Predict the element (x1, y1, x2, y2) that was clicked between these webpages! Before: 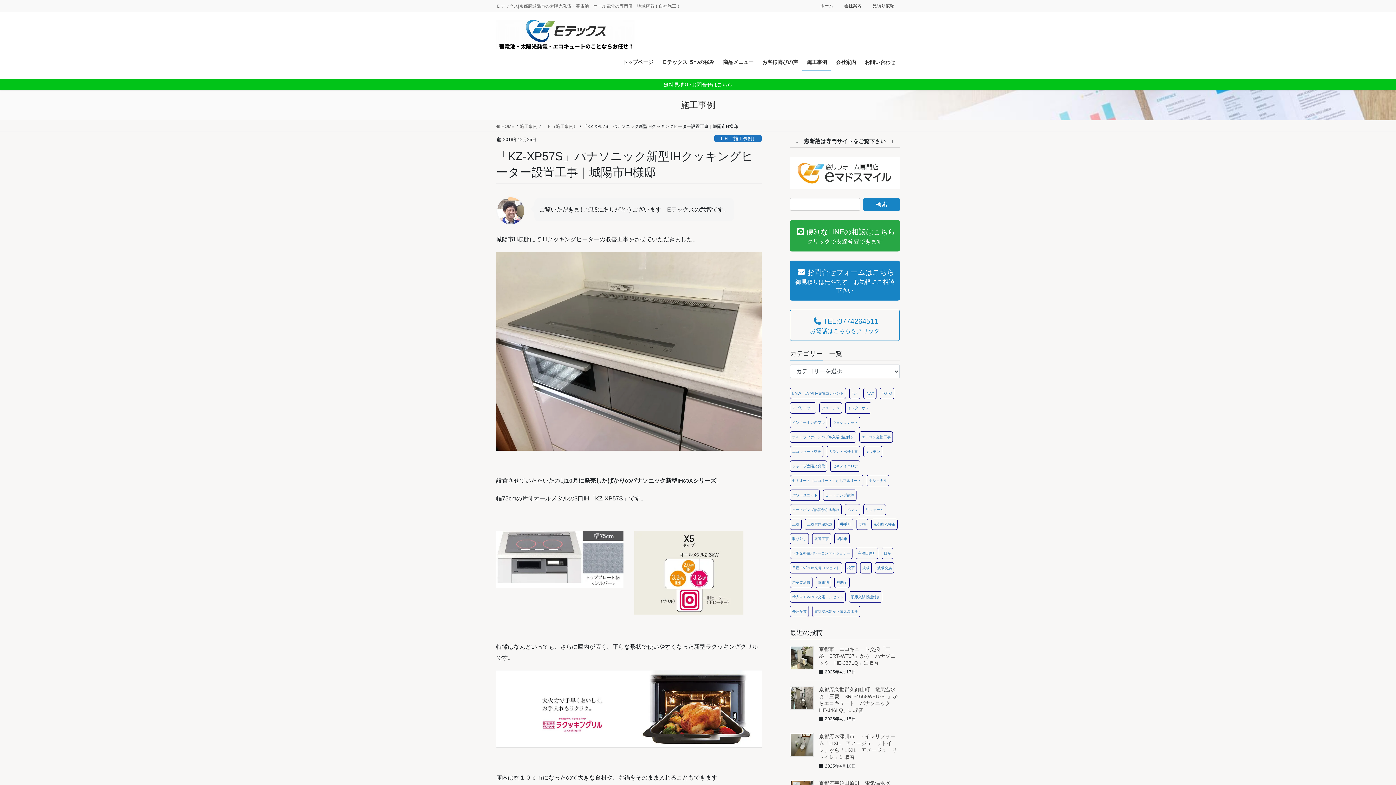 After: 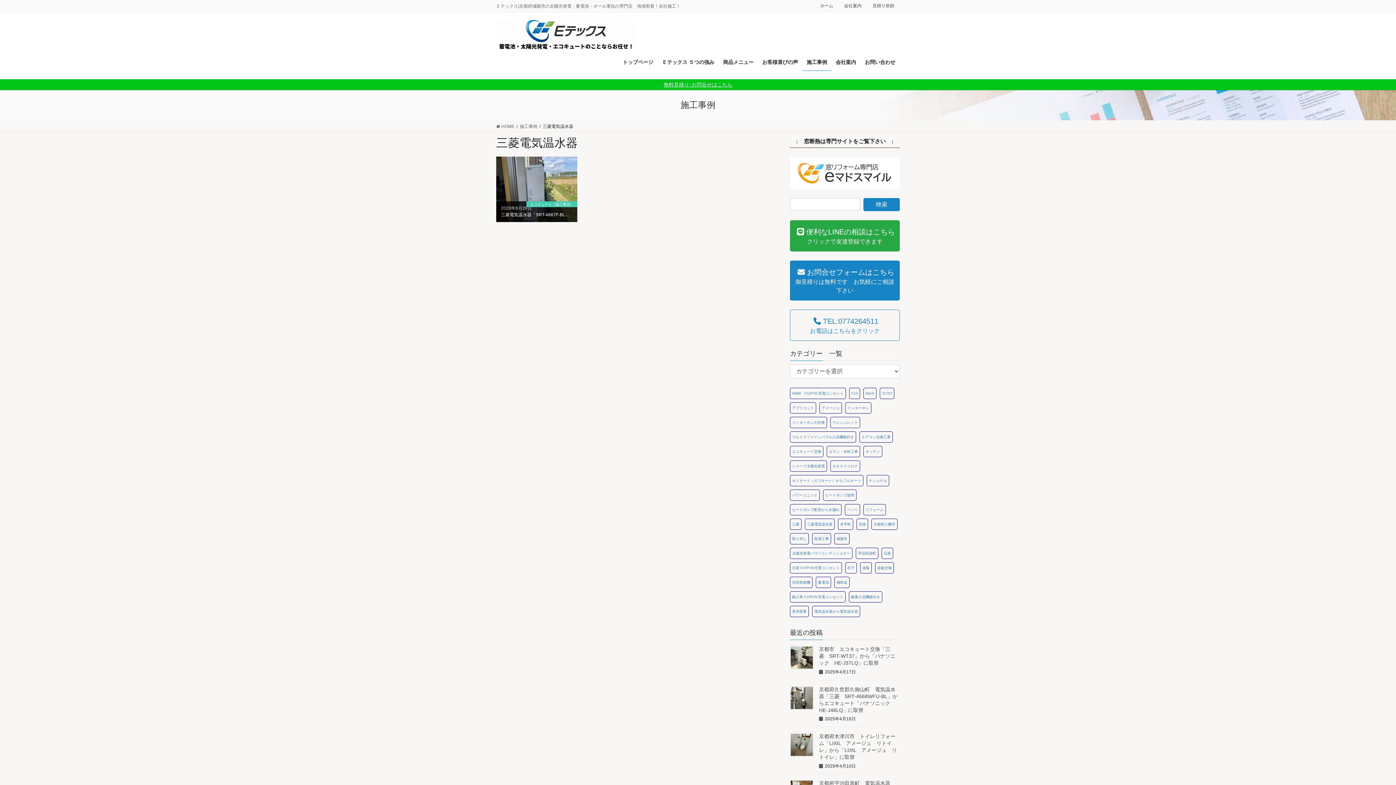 Action: bbox: (805, 518, 834, 530) label: 三菱電気温水器 (1個の項目)